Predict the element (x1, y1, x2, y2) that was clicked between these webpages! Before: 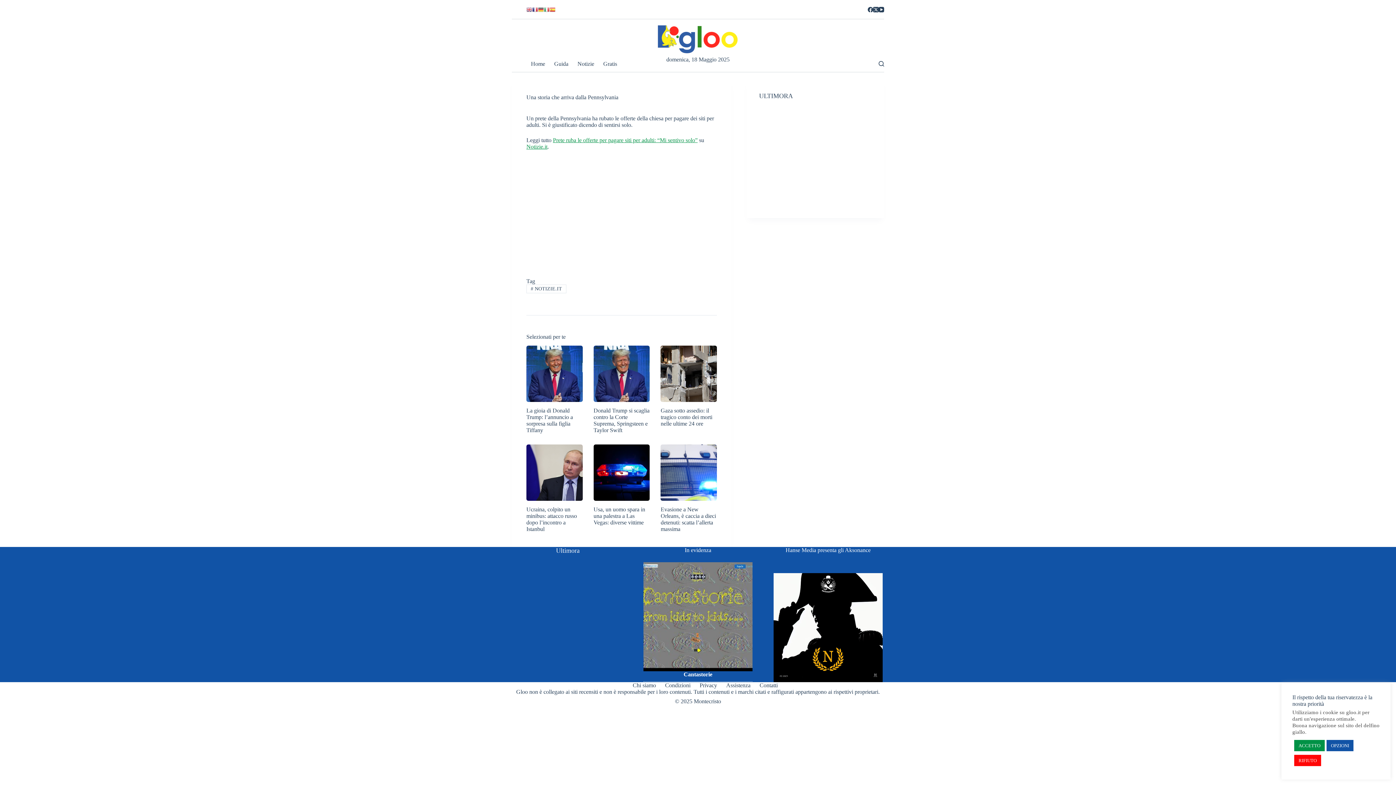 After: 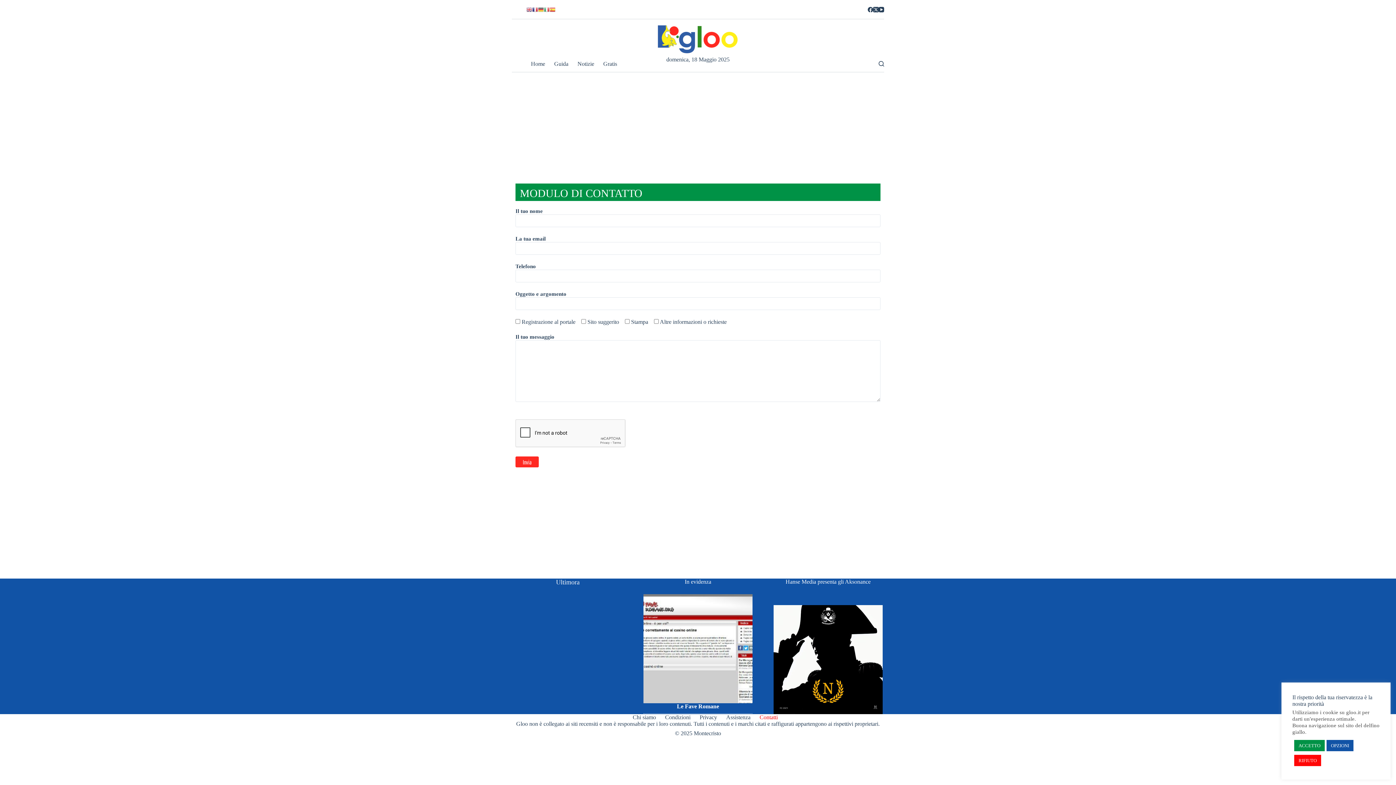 Action: bbox: (755, 682, 782, 689) label: Contatti